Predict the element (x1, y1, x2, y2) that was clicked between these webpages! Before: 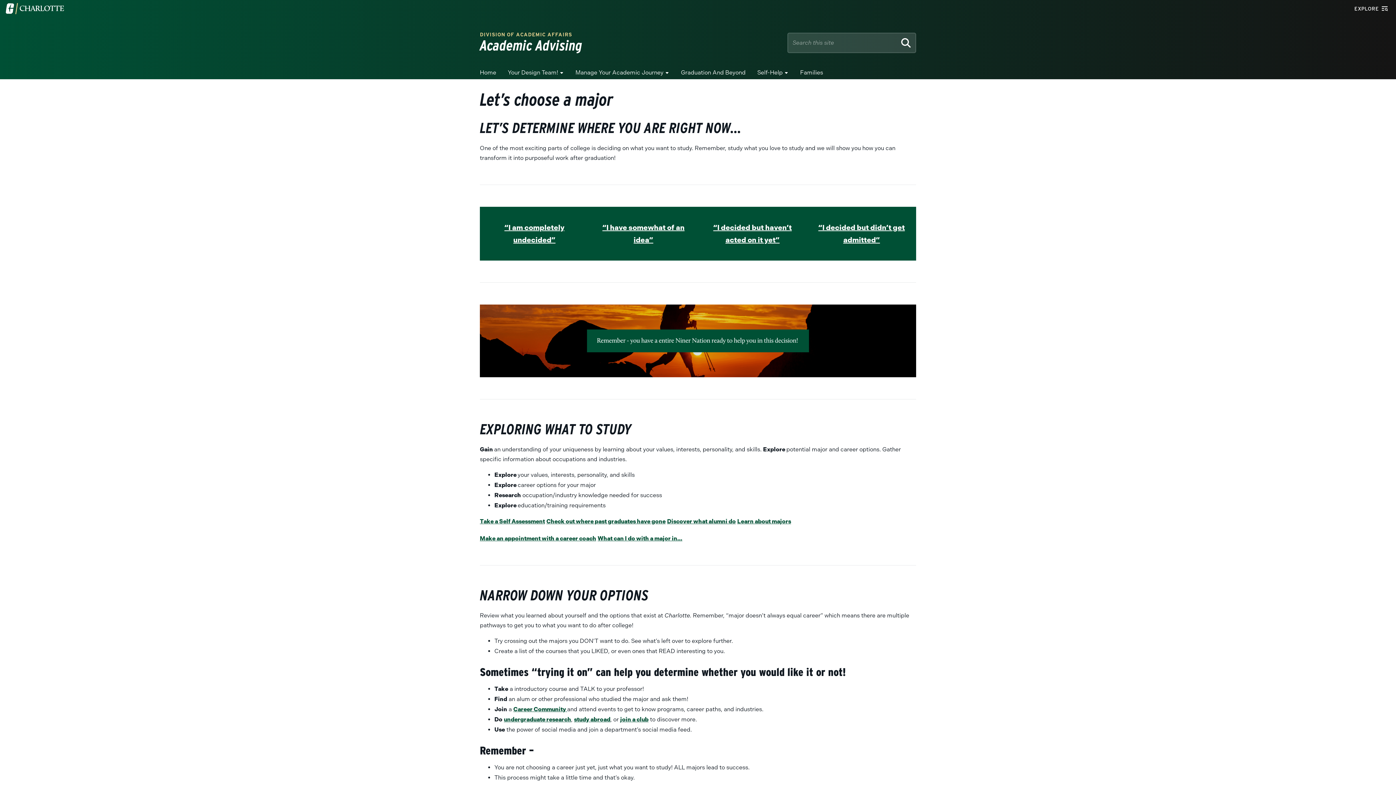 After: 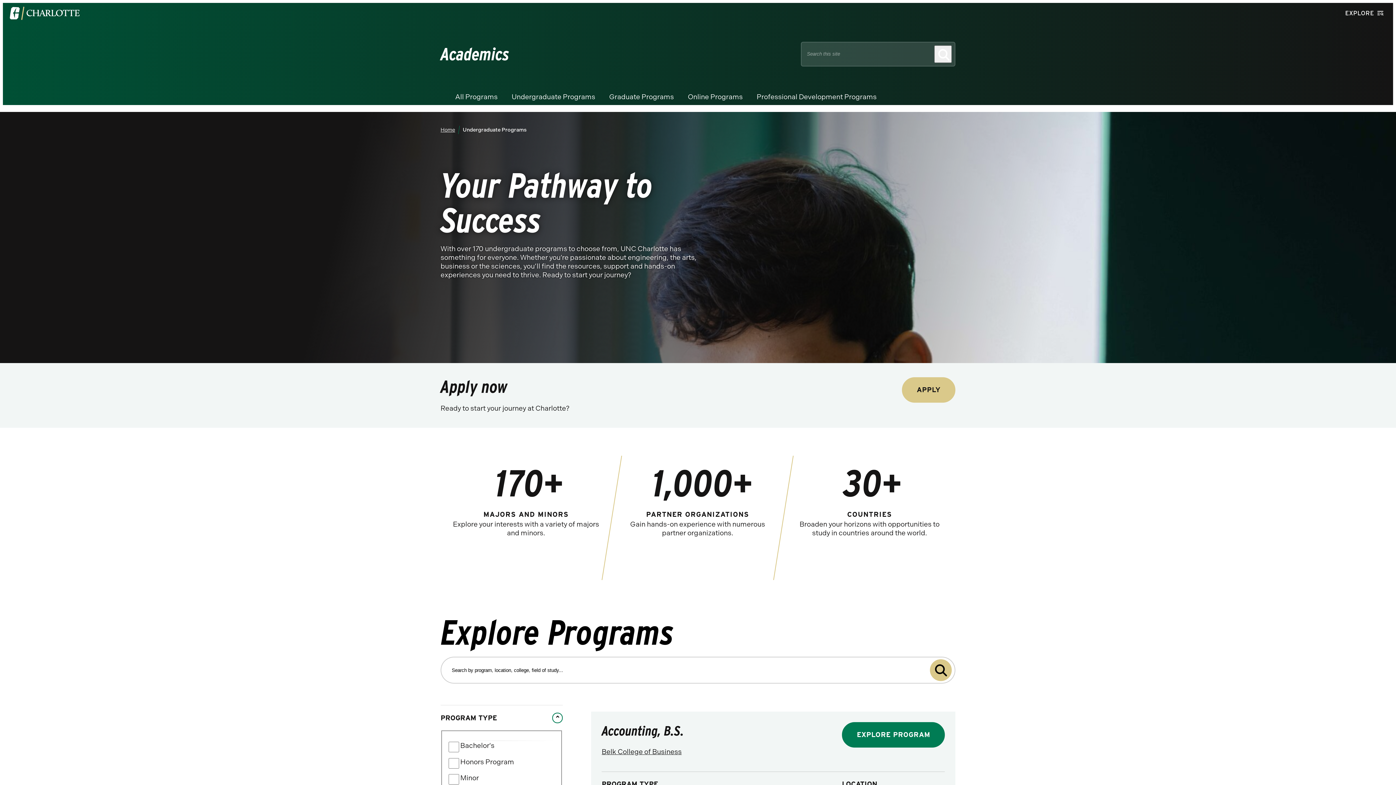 Action: label: Learn about majors bbox: (737, 518, 791, 525)